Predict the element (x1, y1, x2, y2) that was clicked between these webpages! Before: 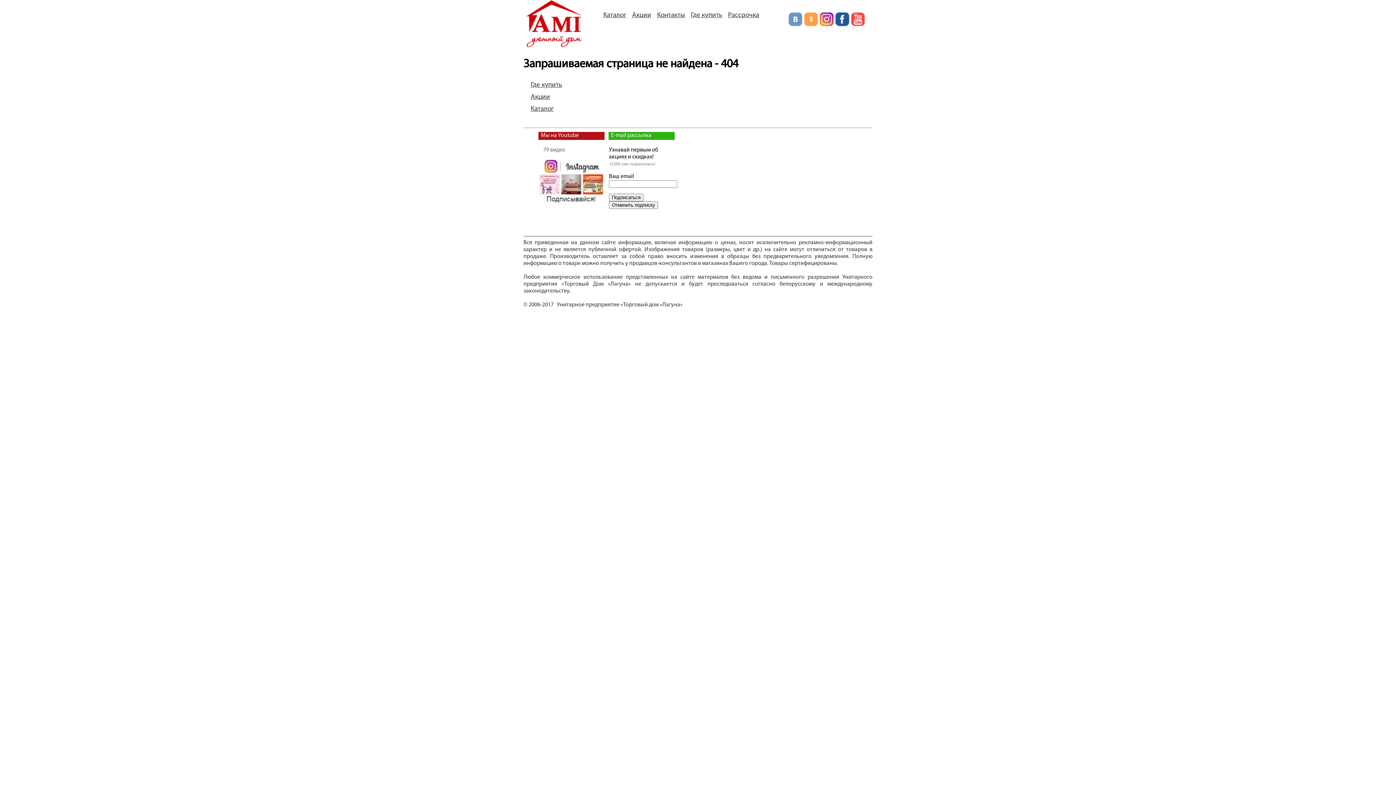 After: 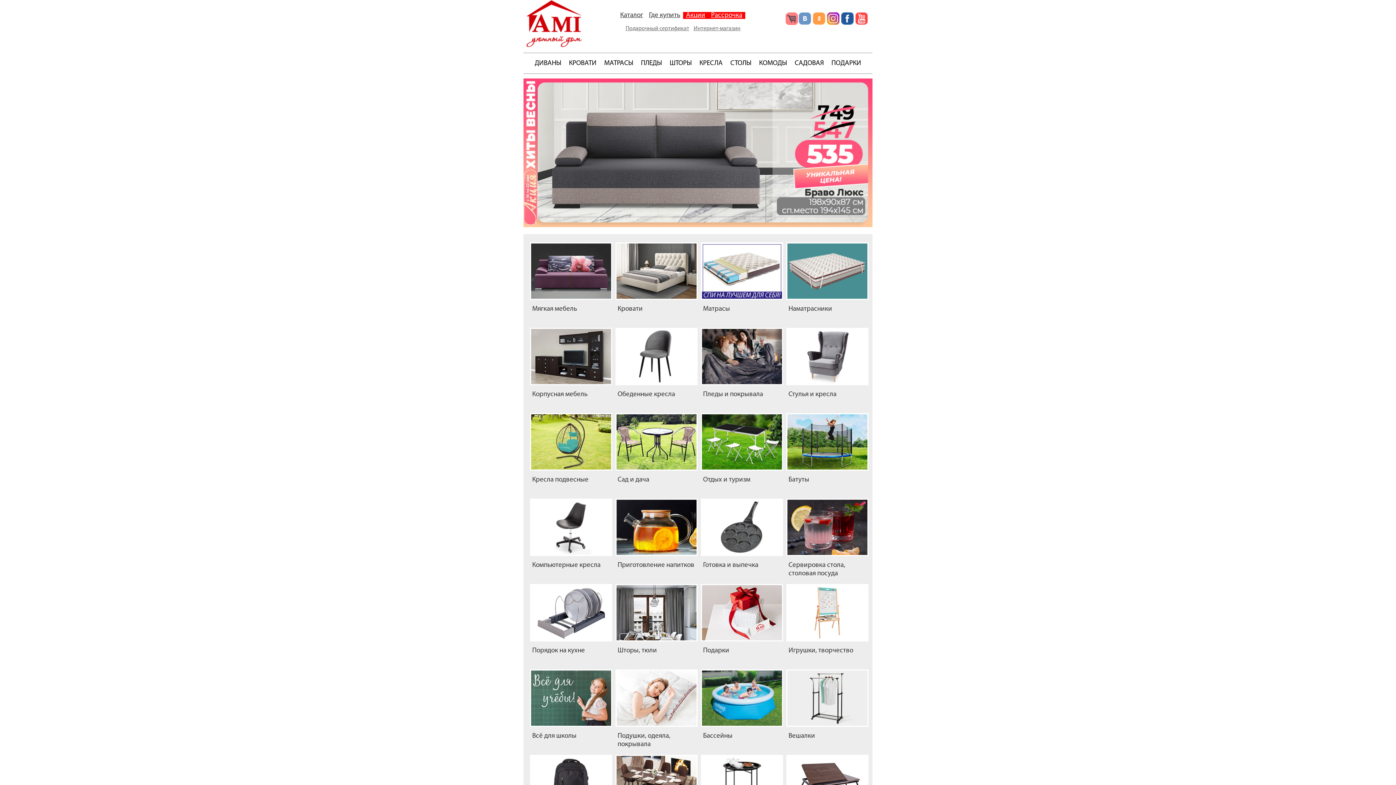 Action: bbox: (523, 43, 585, 49)